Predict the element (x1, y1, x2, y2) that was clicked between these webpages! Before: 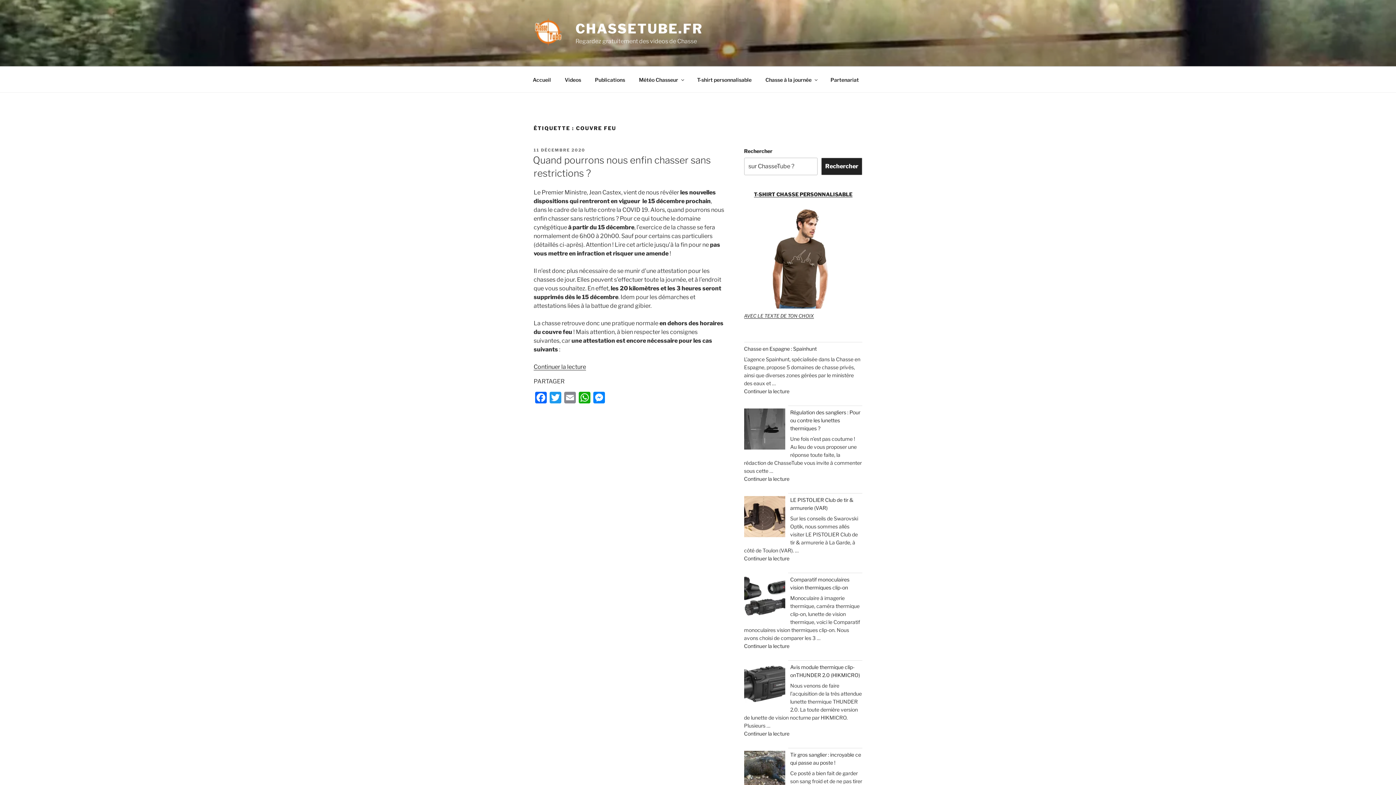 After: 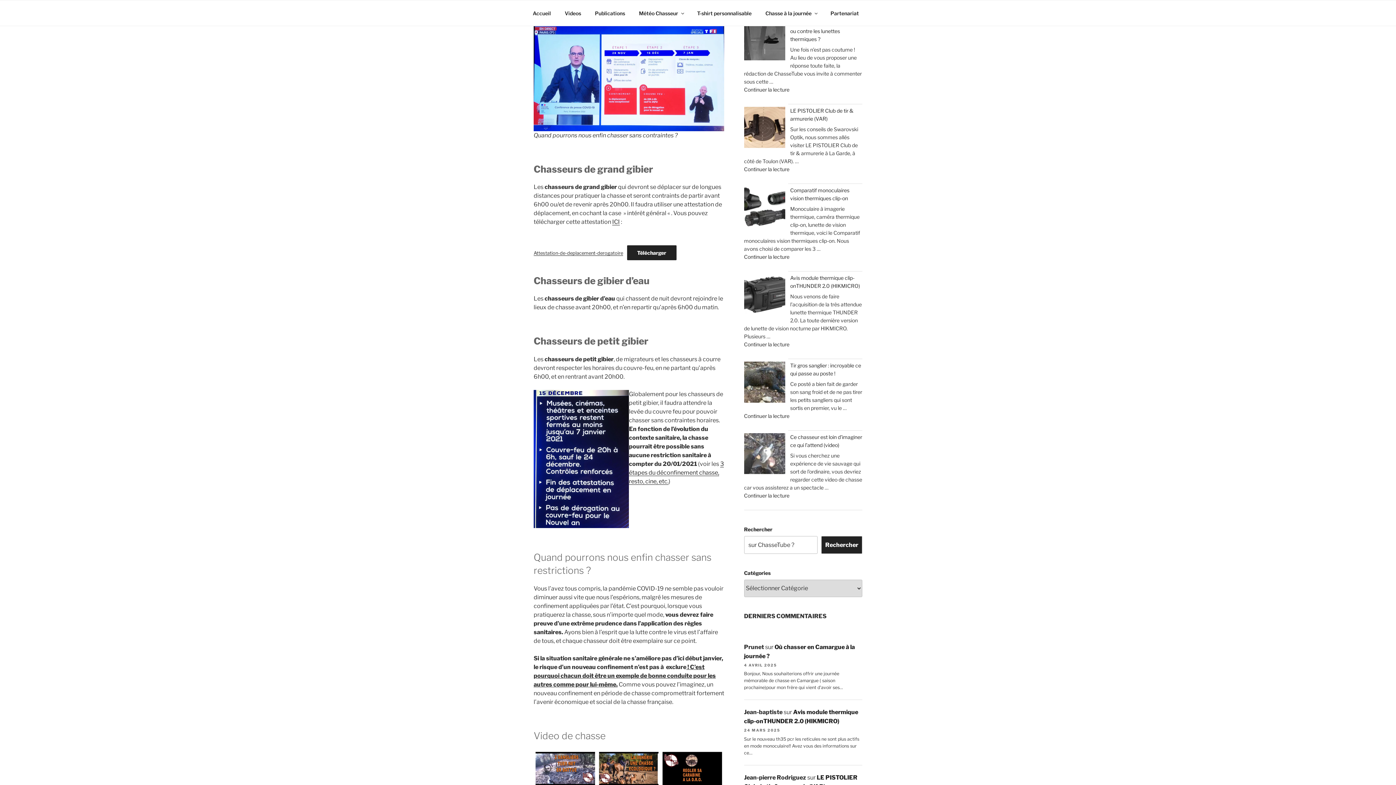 Action: label: Continuer la lecture
de « Quand pourrons nous enfin chasser sans restrictions ? » bbox: (533, 363, 586, 370)